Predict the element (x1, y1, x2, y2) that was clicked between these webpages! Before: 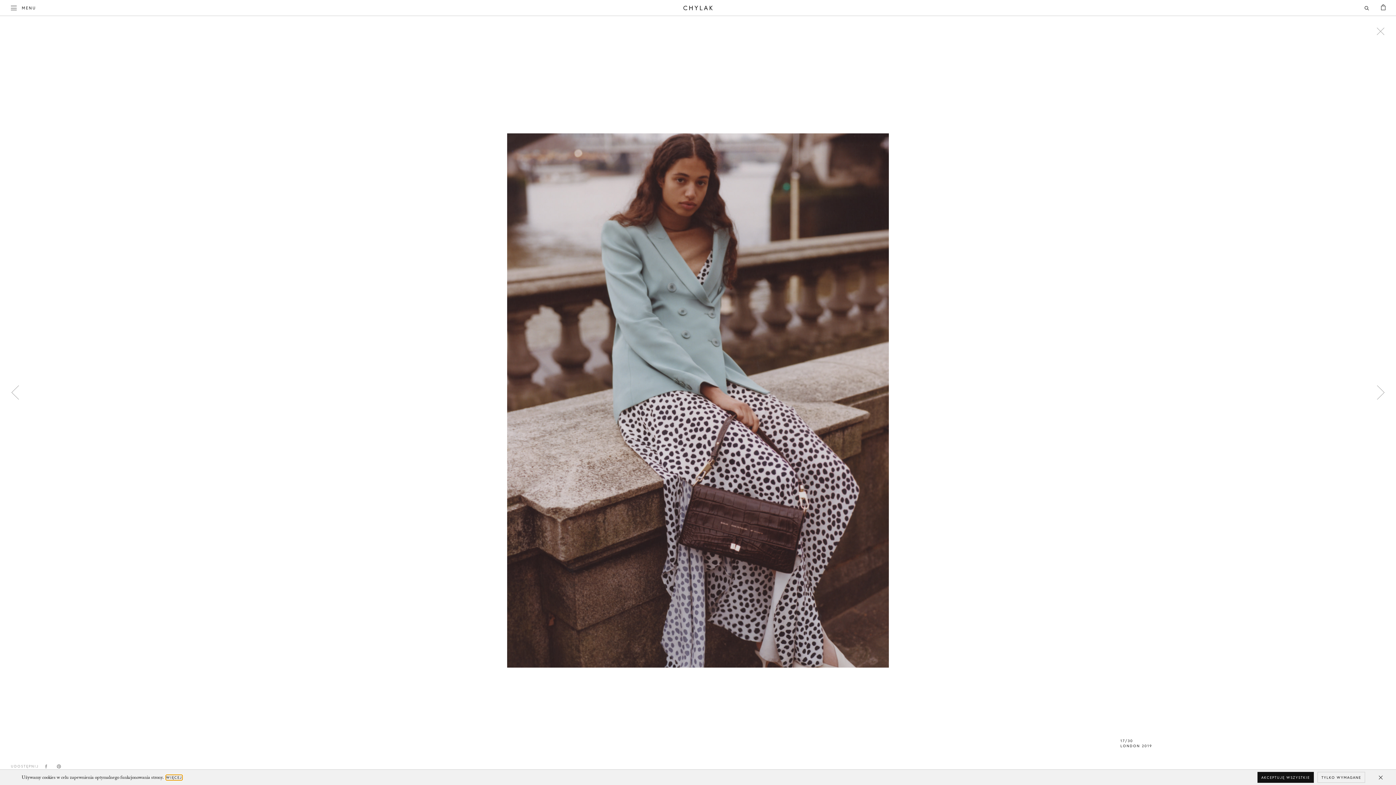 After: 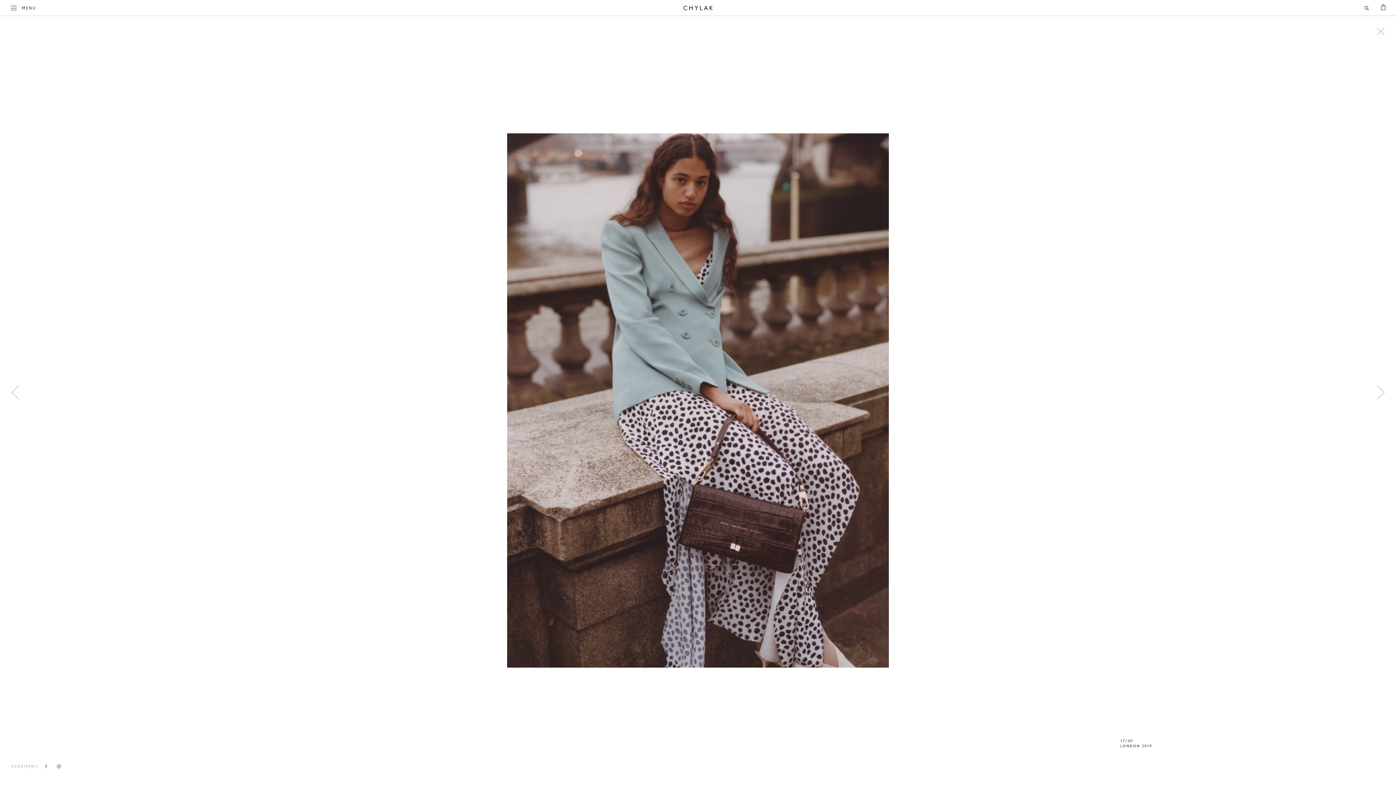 Action: label: AKCEPTUJĘ WSZYSTKIE bbox: (1257, 772, 1314, 783)